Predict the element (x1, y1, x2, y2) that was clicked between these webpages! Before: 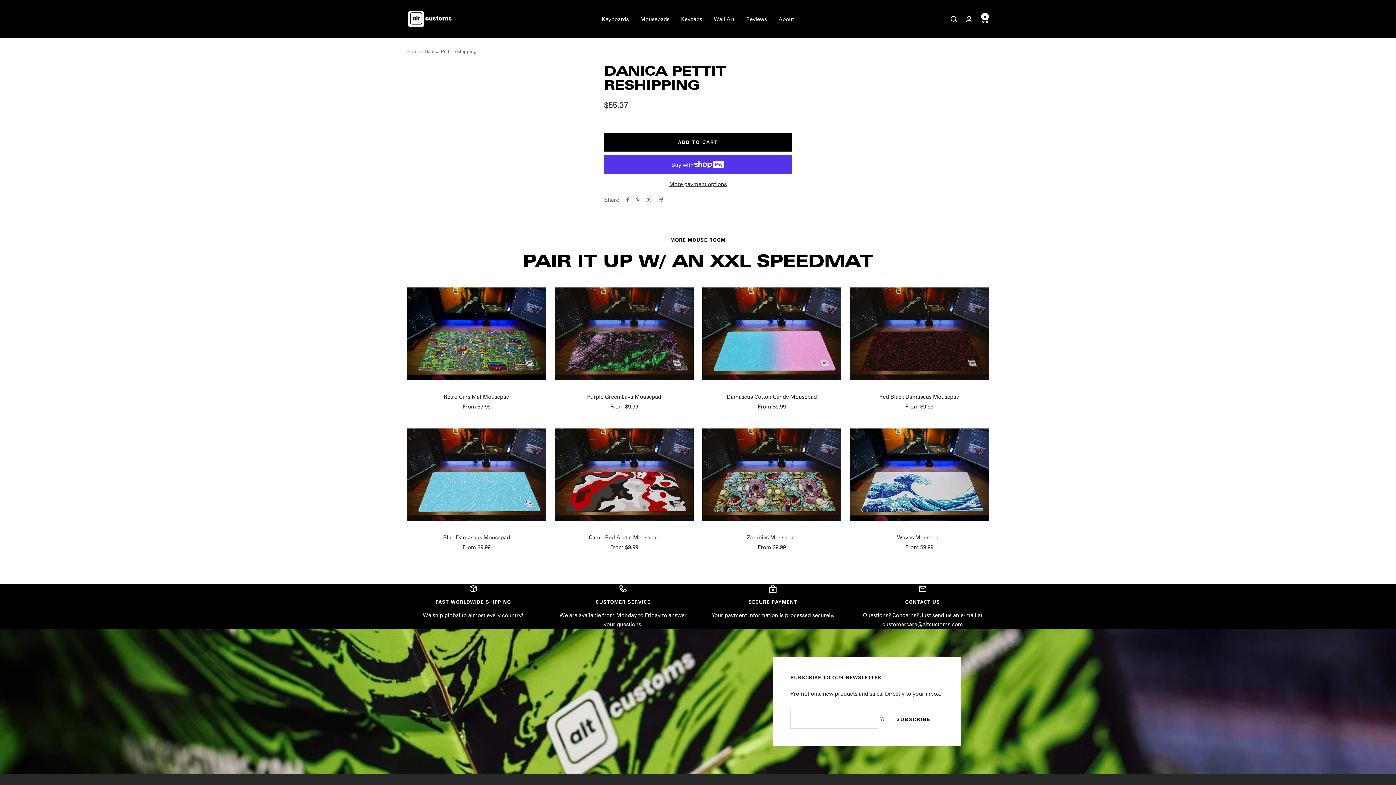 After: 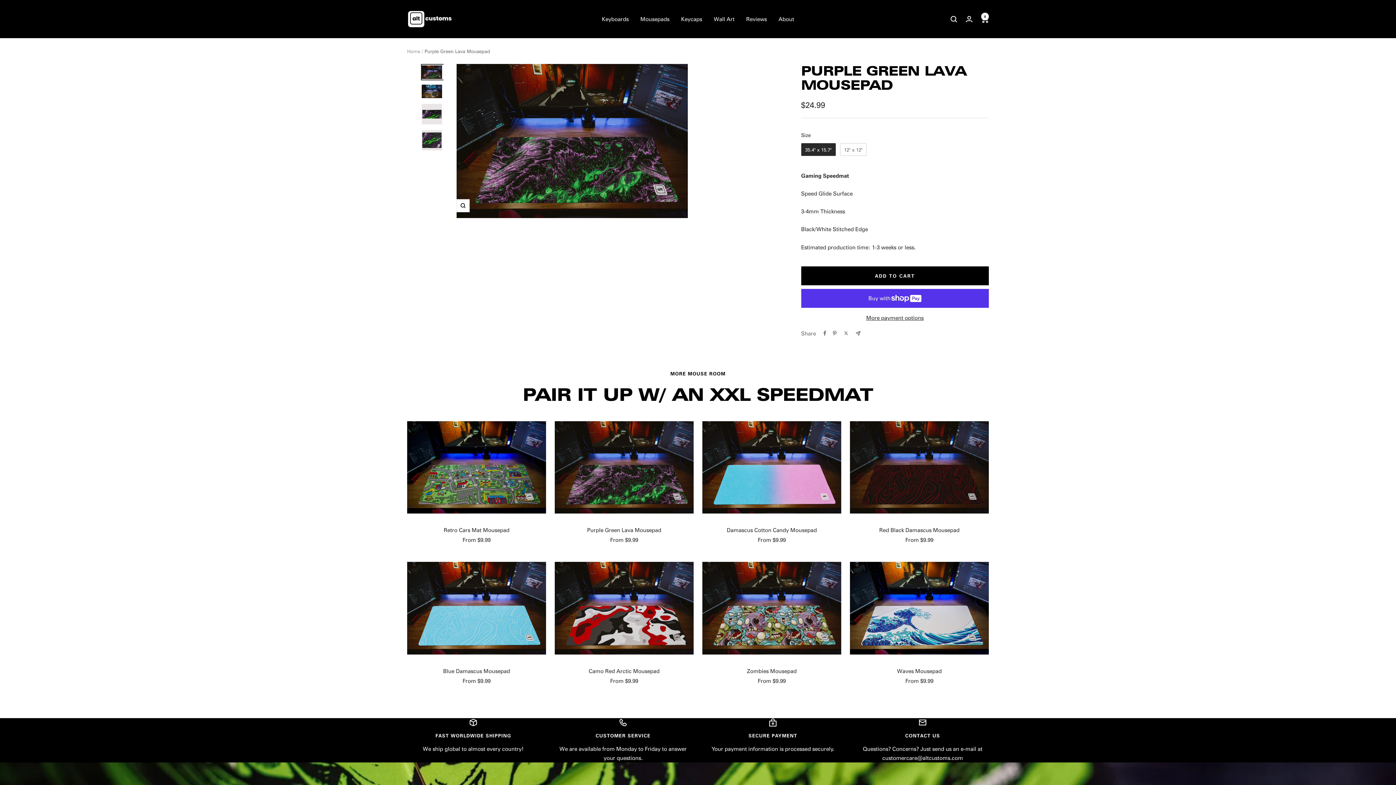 Action: bbox: (554, 392, 693, 400) label: Purple Green Lava Mousepad